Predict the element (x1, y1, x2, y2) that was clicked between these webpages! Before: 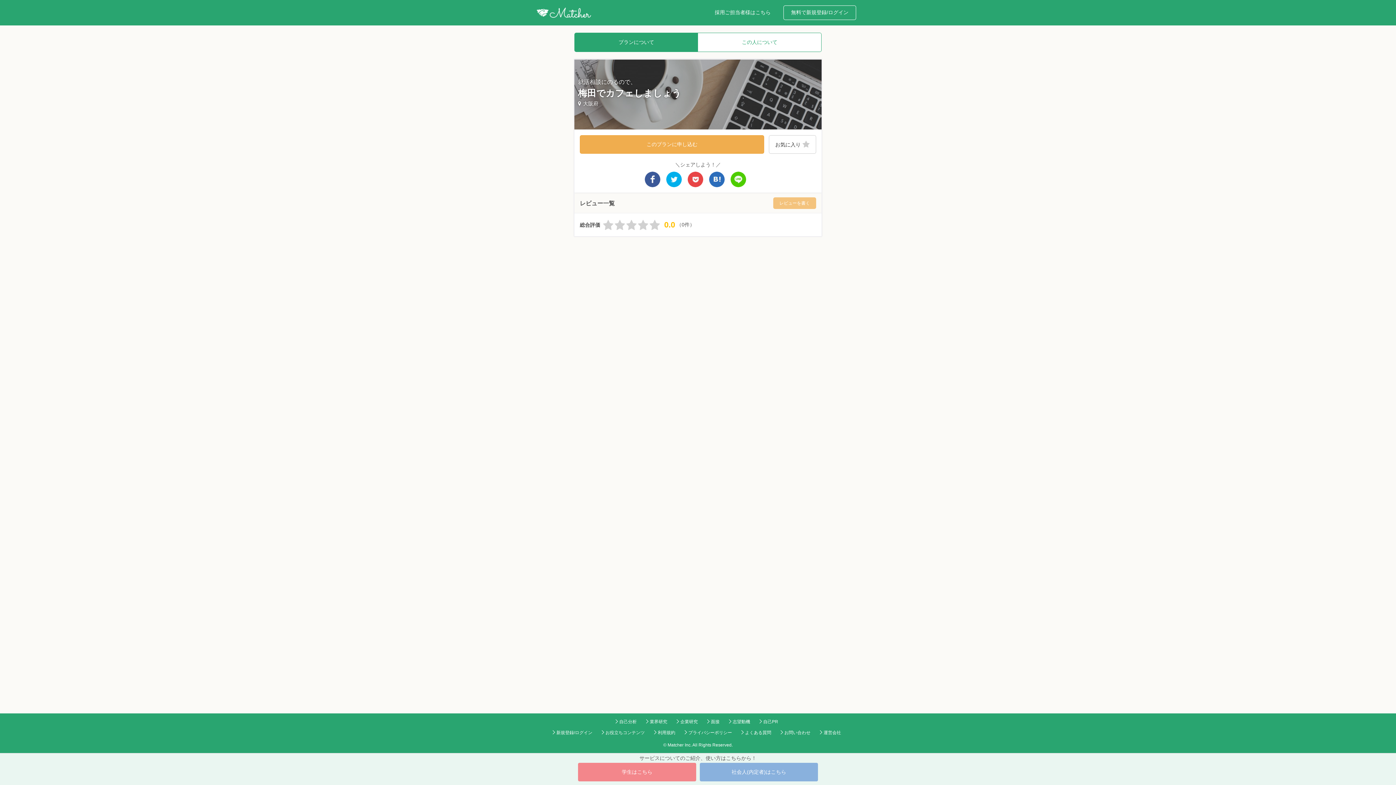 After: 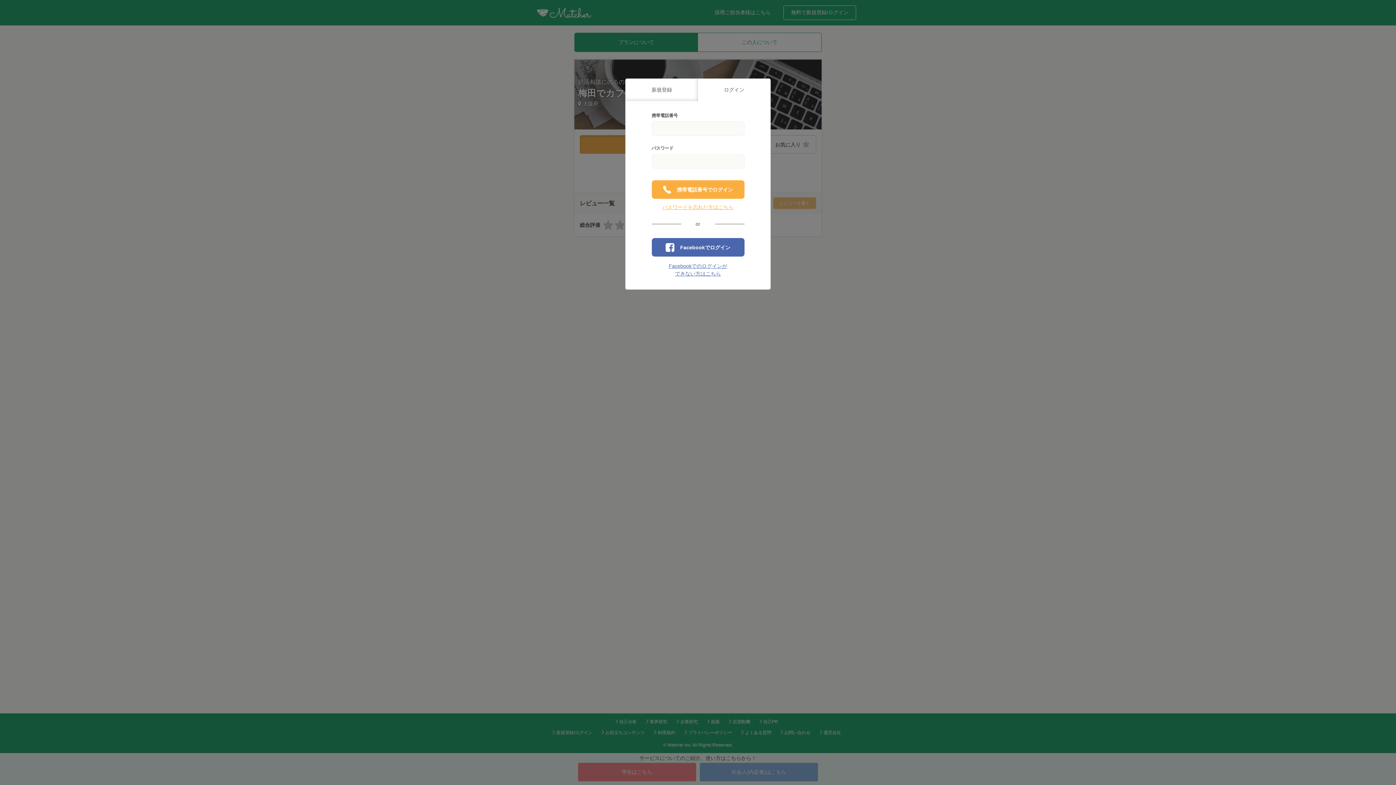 Action: bbox: (580, 135, 764, 153) label: このプランに申し込む